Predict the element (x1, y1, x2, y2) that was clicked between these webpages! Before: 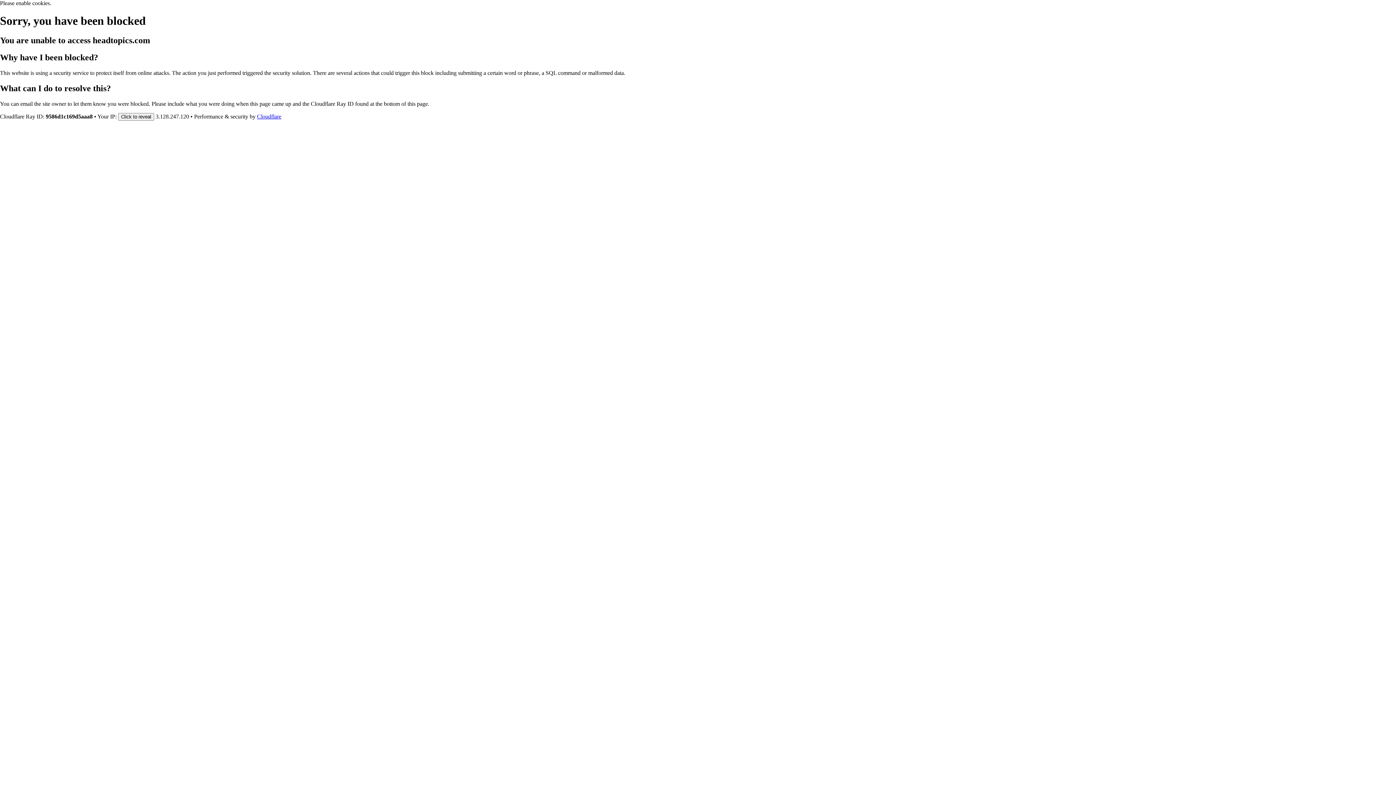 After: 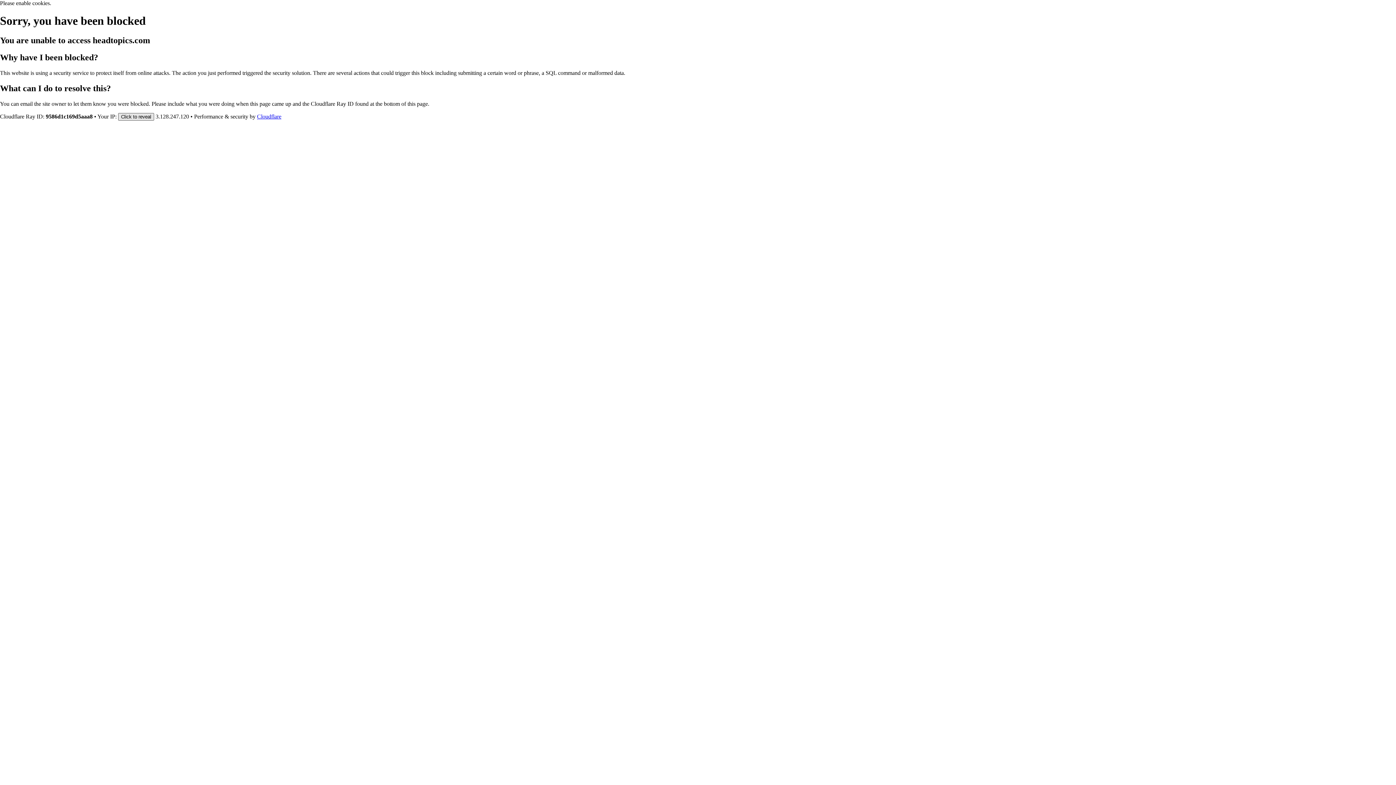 Action: label: Click to reveal bbox: (118, 112, 154, 120)